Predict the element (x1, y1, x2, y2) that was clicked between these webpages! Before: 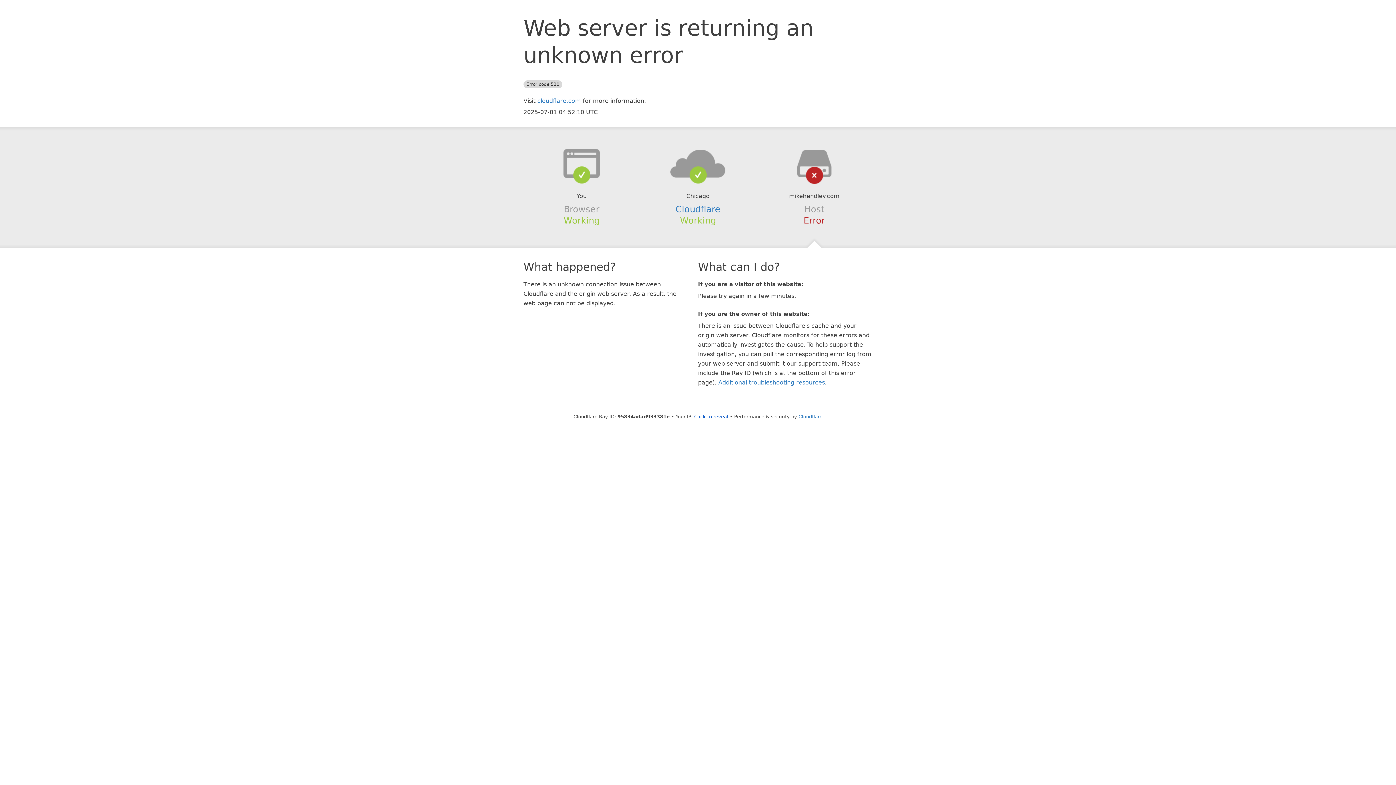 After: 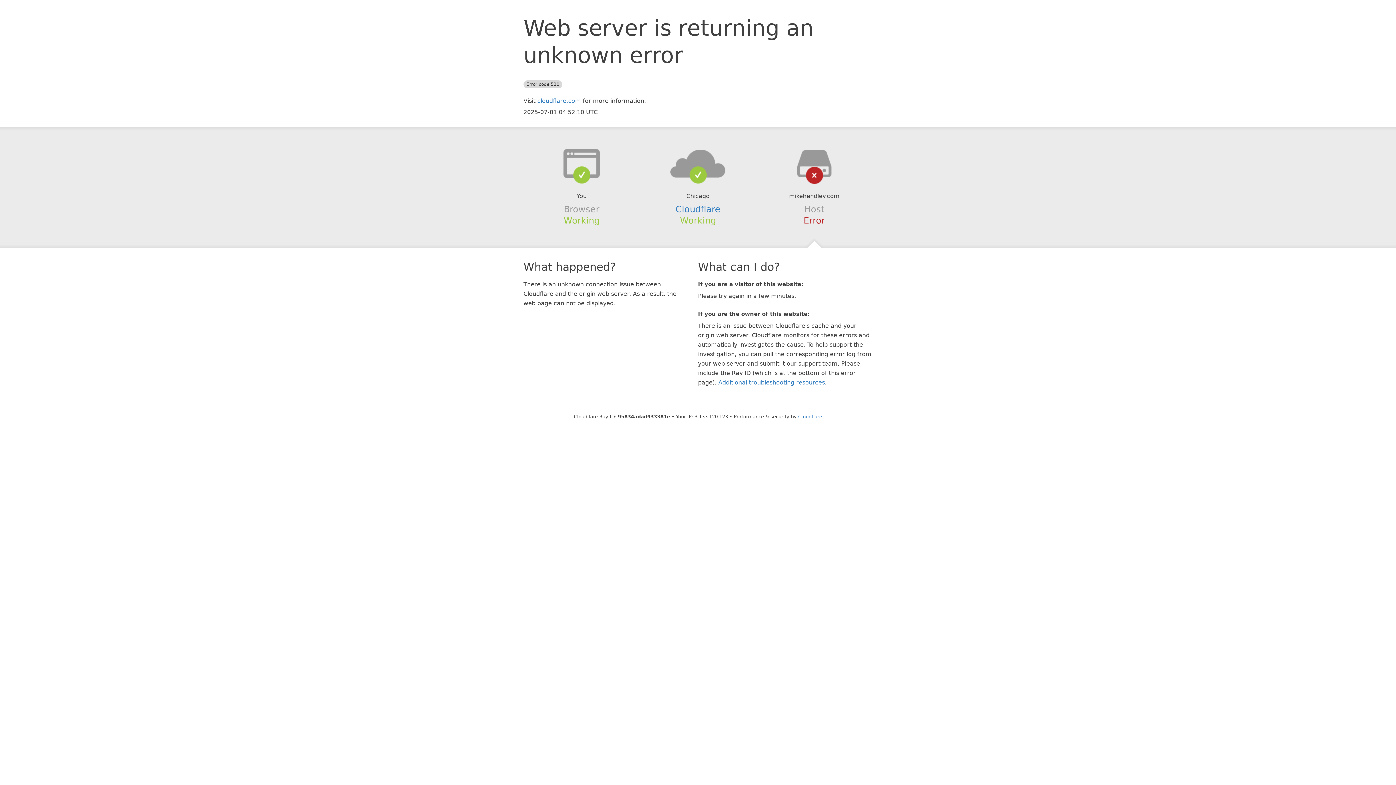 Action: label: Click to reveal bbox: (694, 414, 728, 419)